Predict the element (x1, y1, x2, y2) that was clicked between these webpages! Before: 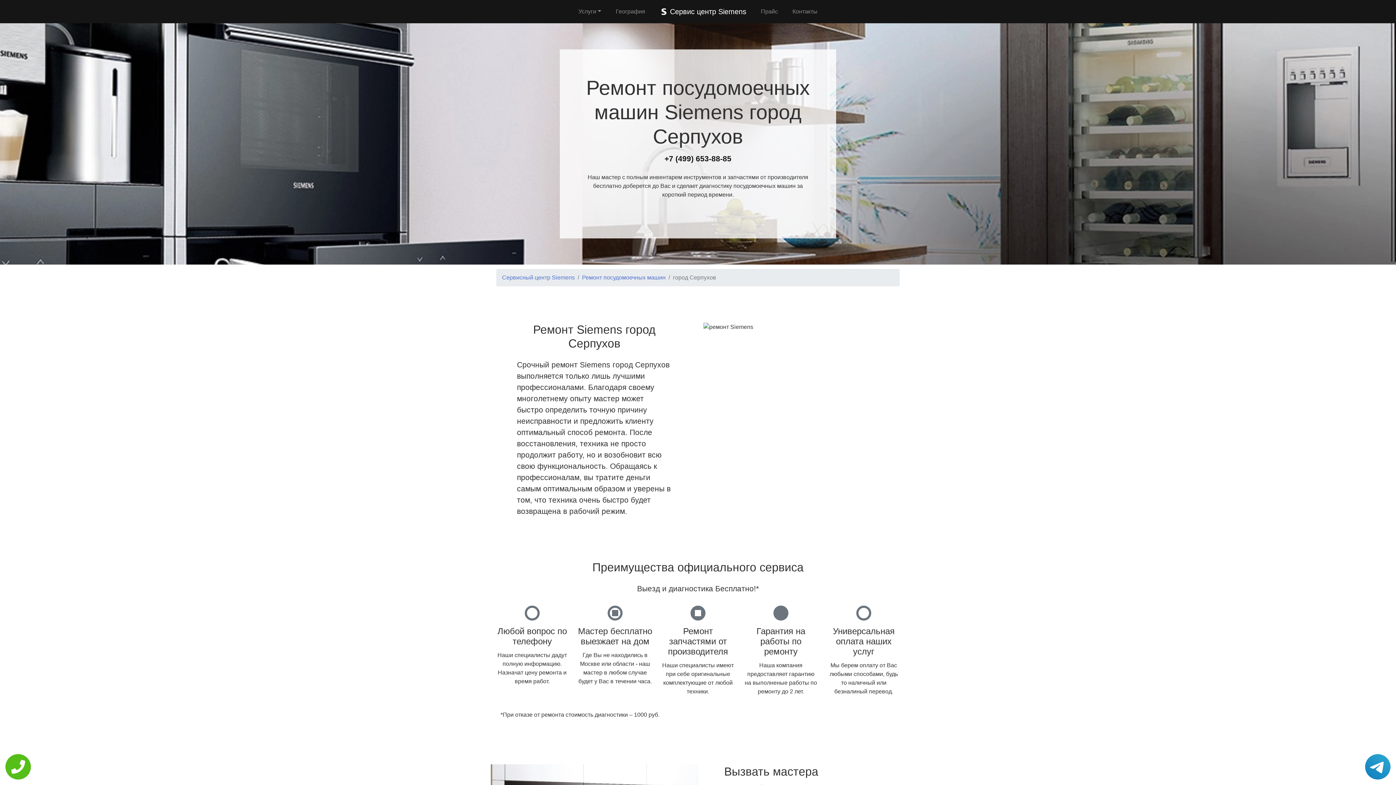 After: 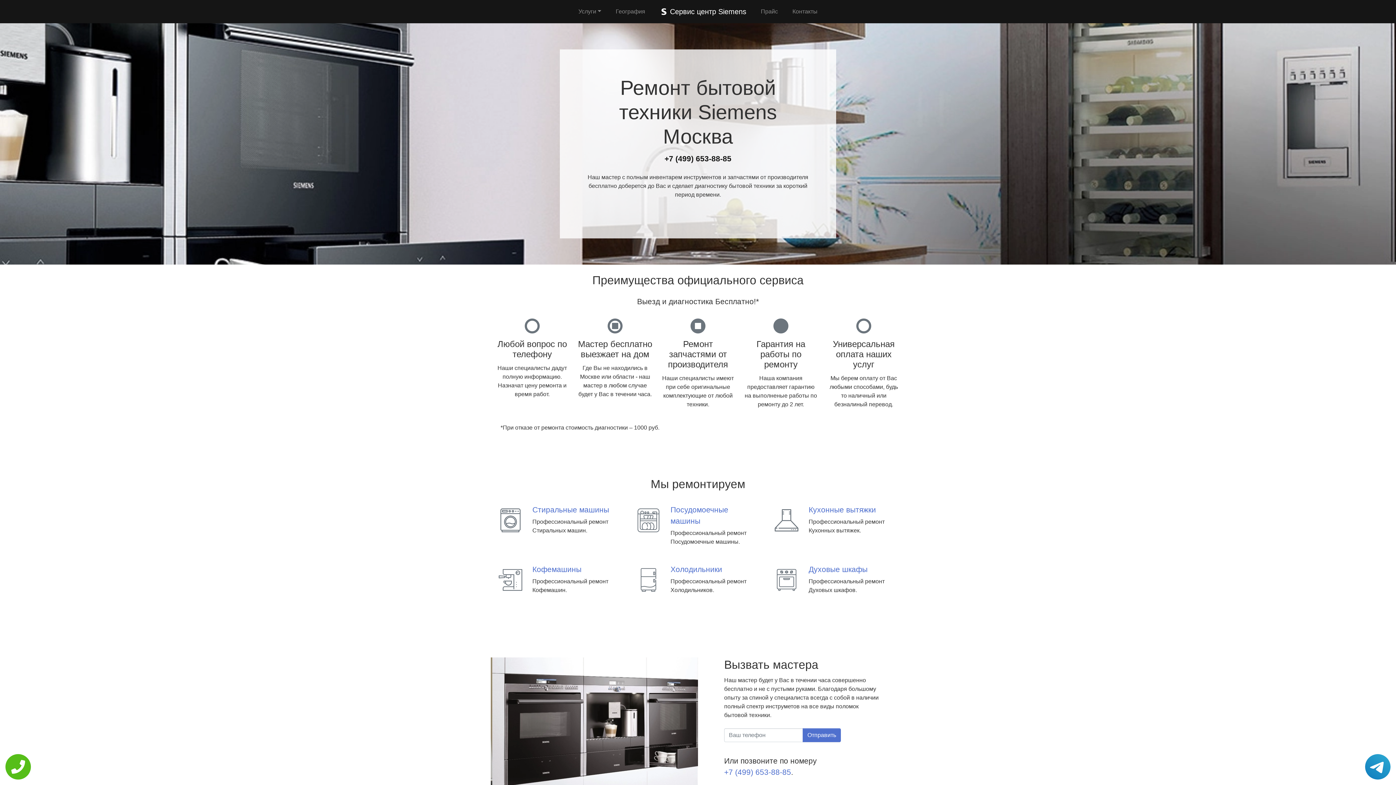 Action: bbox: (502, 274, 574, 280) label: Сервисный центр Siemens